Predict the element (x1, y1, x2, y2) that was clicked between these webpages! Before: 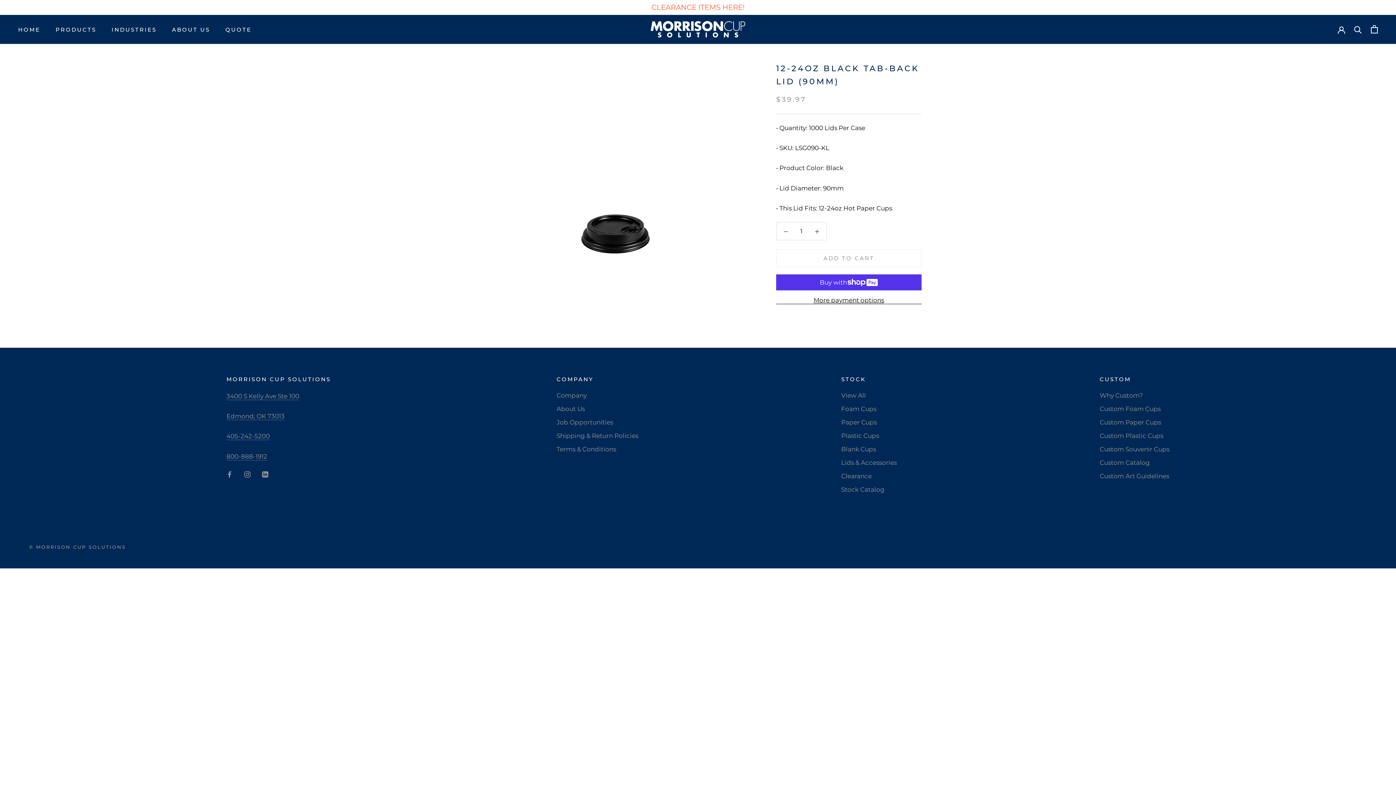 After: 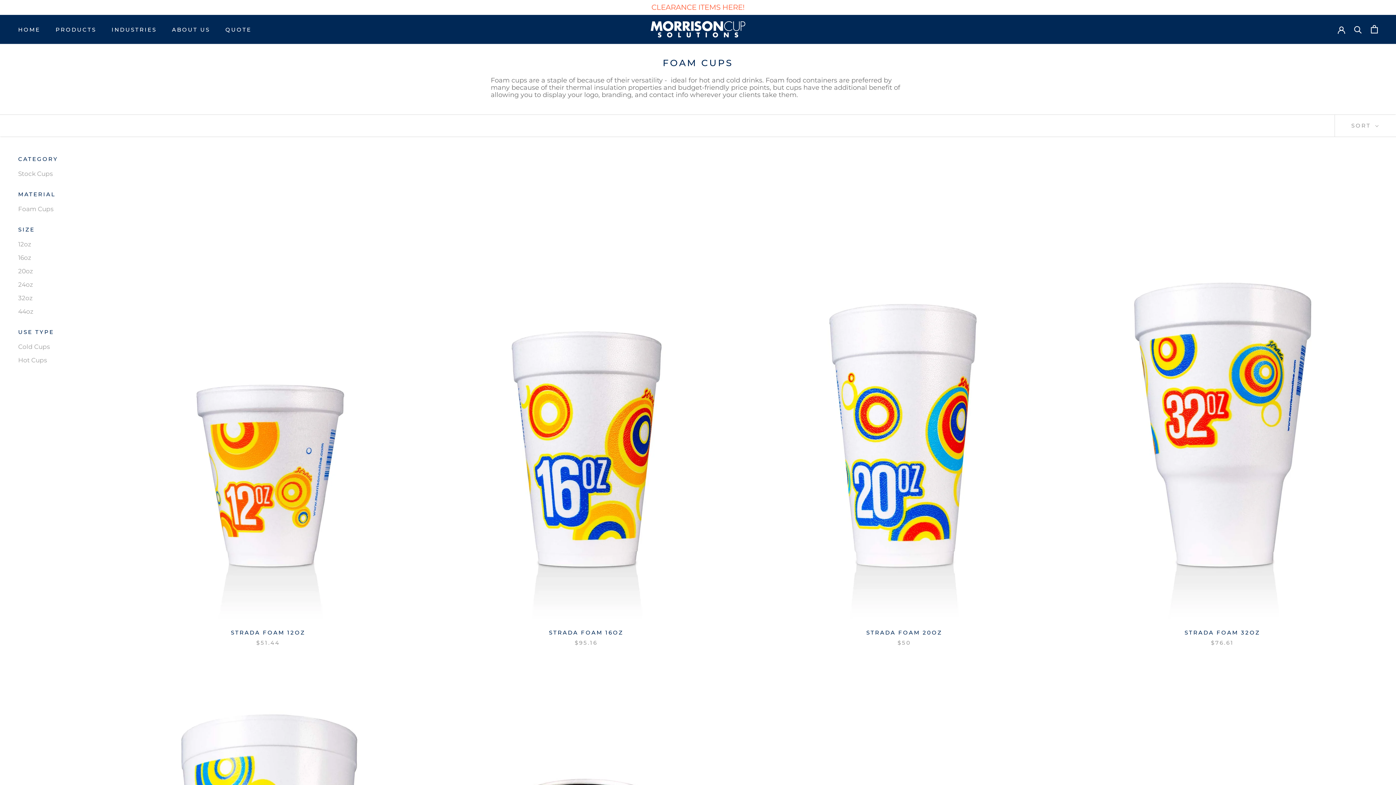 Action: label: Foam Cups bbox: (841, 404, 897, 413)